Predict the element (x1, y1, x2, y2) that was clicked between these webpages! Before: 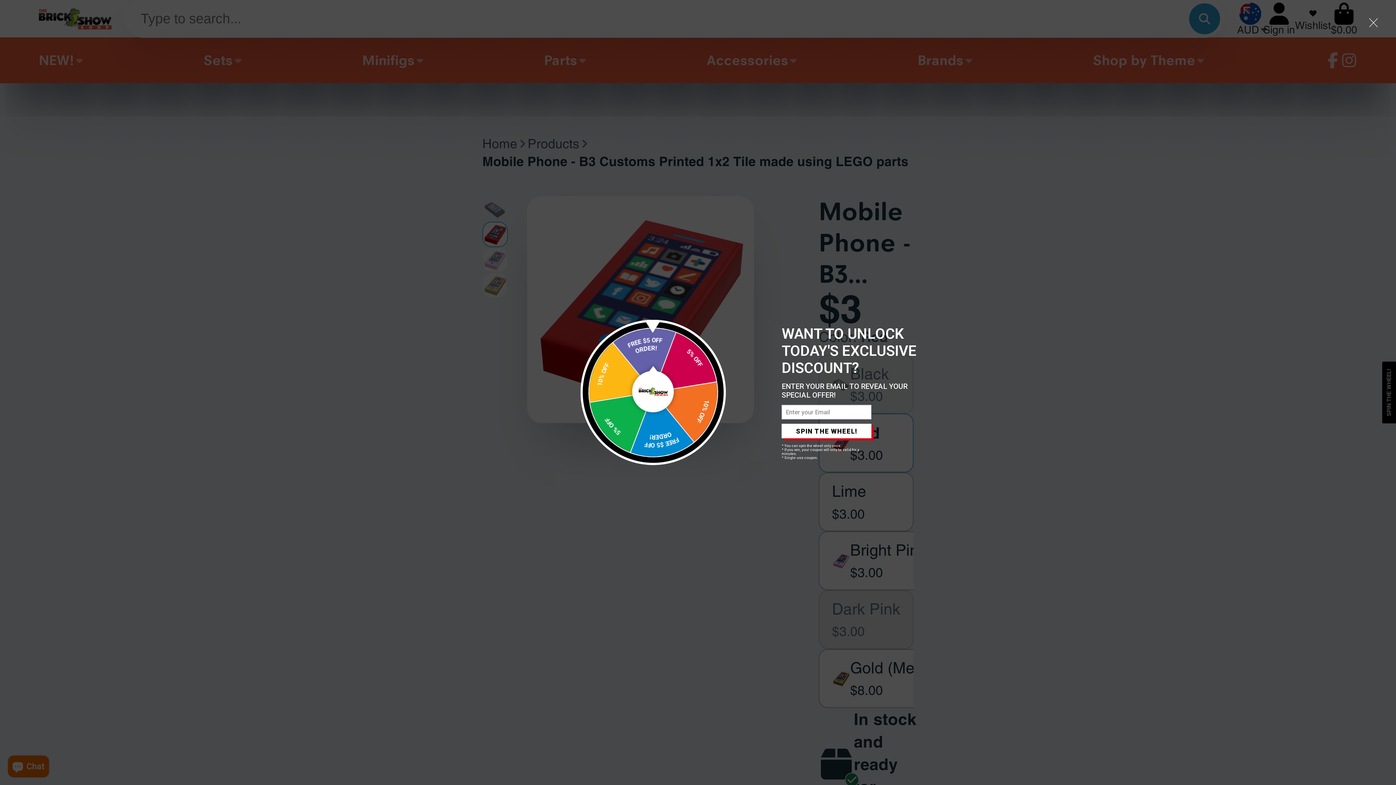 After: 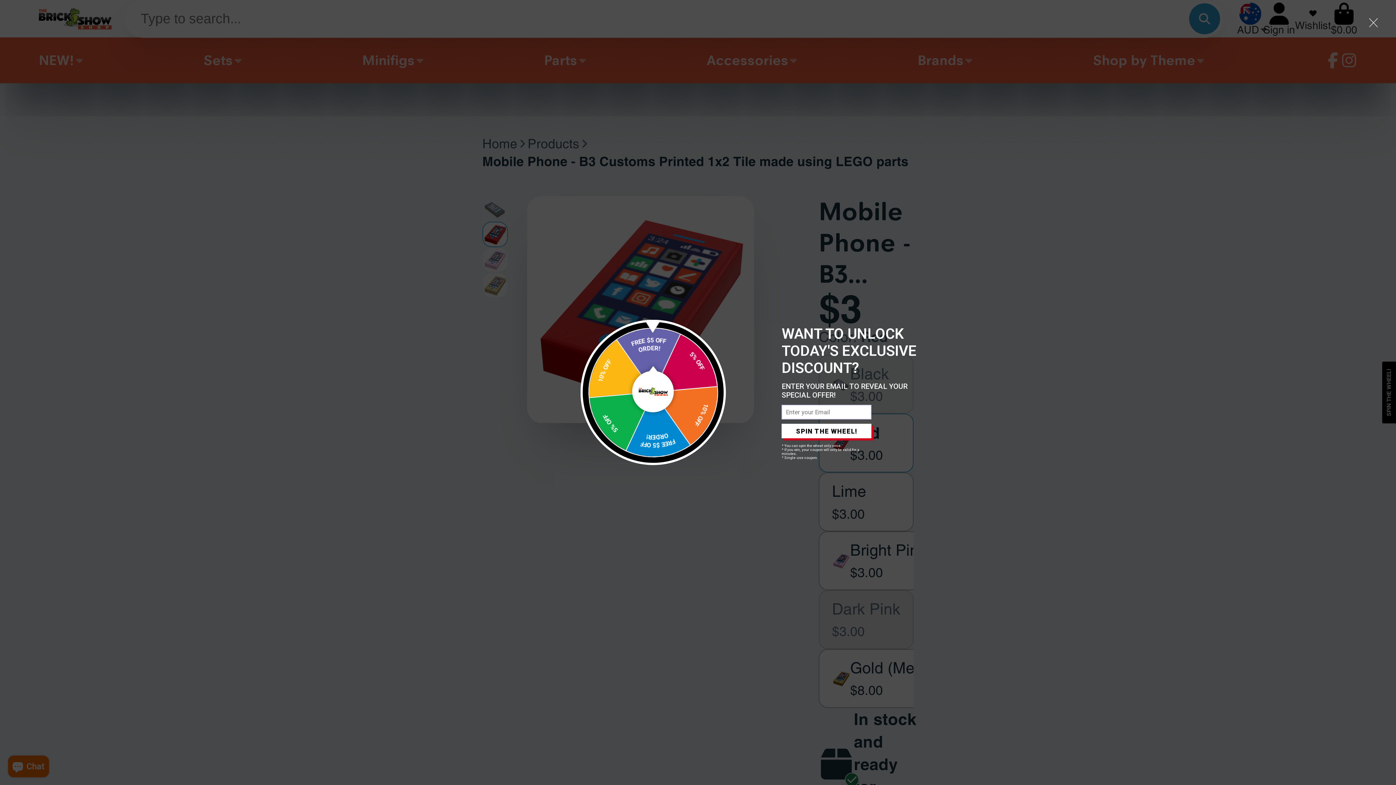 Action: bbox: (781, 423, 871, 438) label: SPIN THE WHEEL!